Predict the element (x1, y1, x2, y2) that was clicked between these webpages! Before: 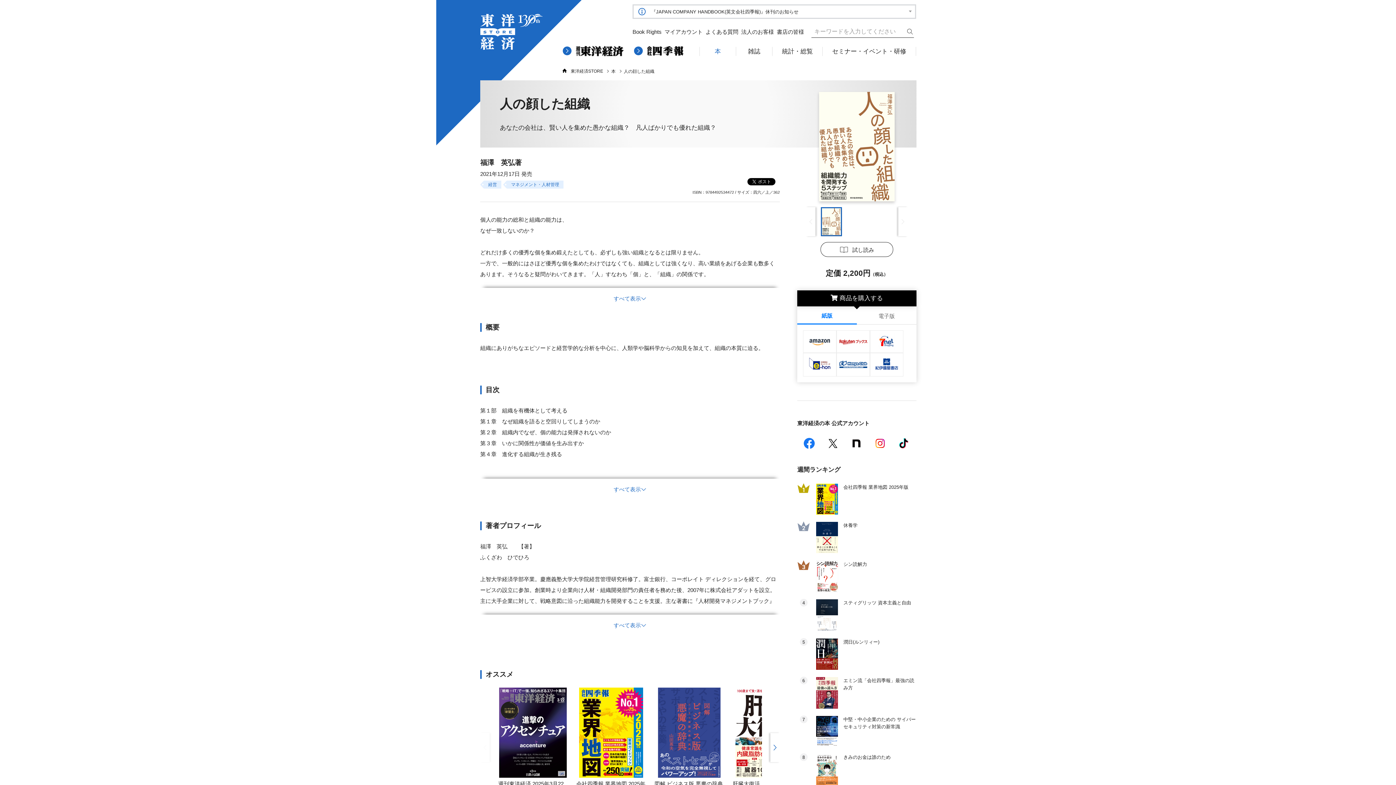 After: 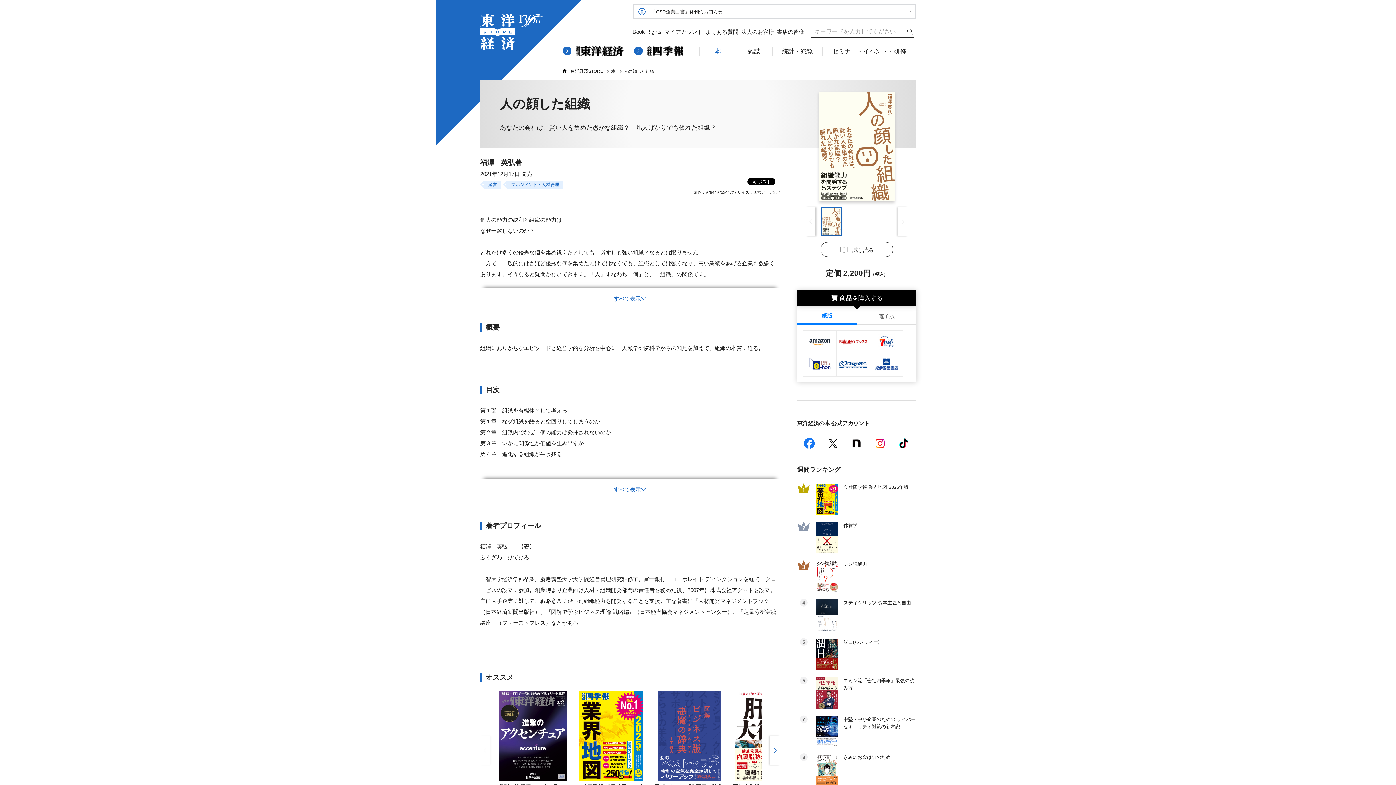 Action: label: すべて表示 bbox: (480, 620, 780, 637)